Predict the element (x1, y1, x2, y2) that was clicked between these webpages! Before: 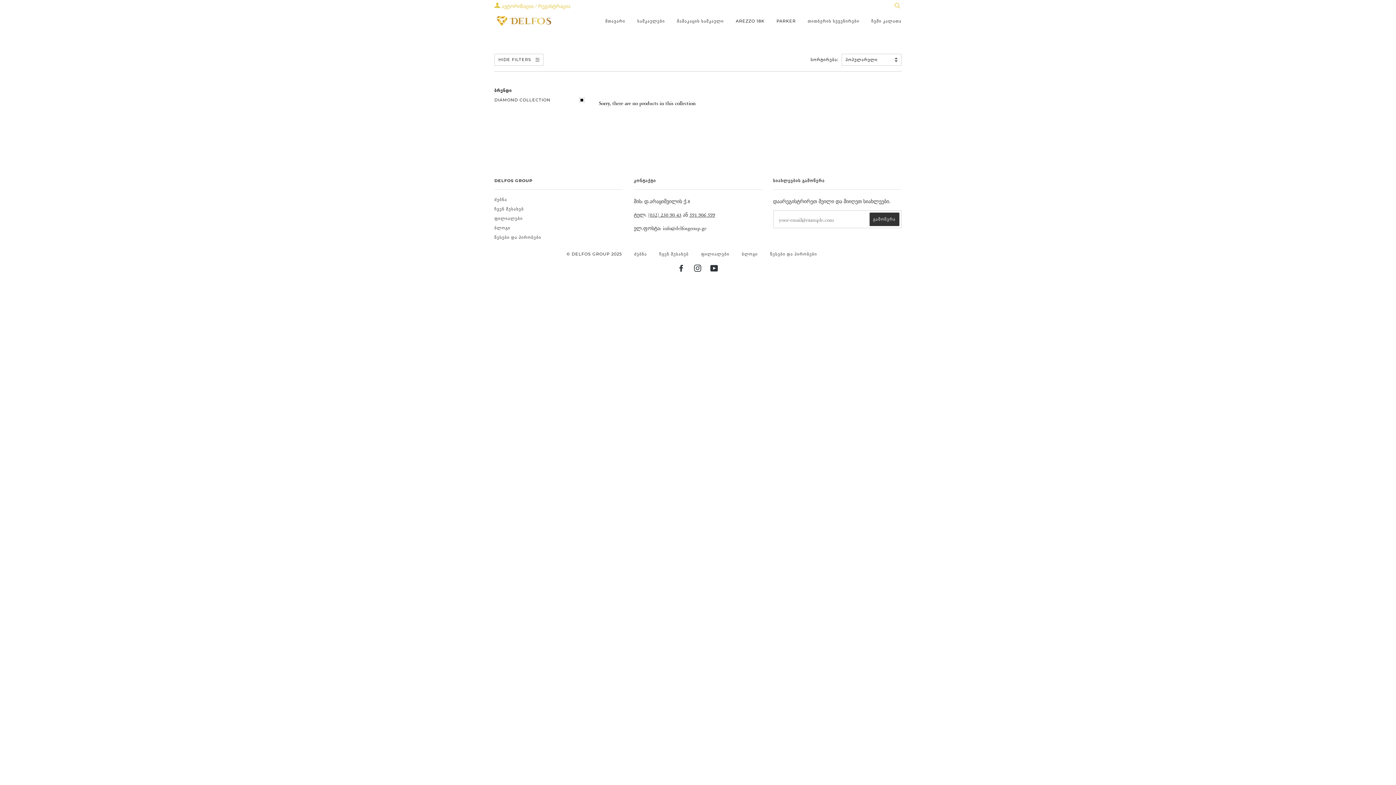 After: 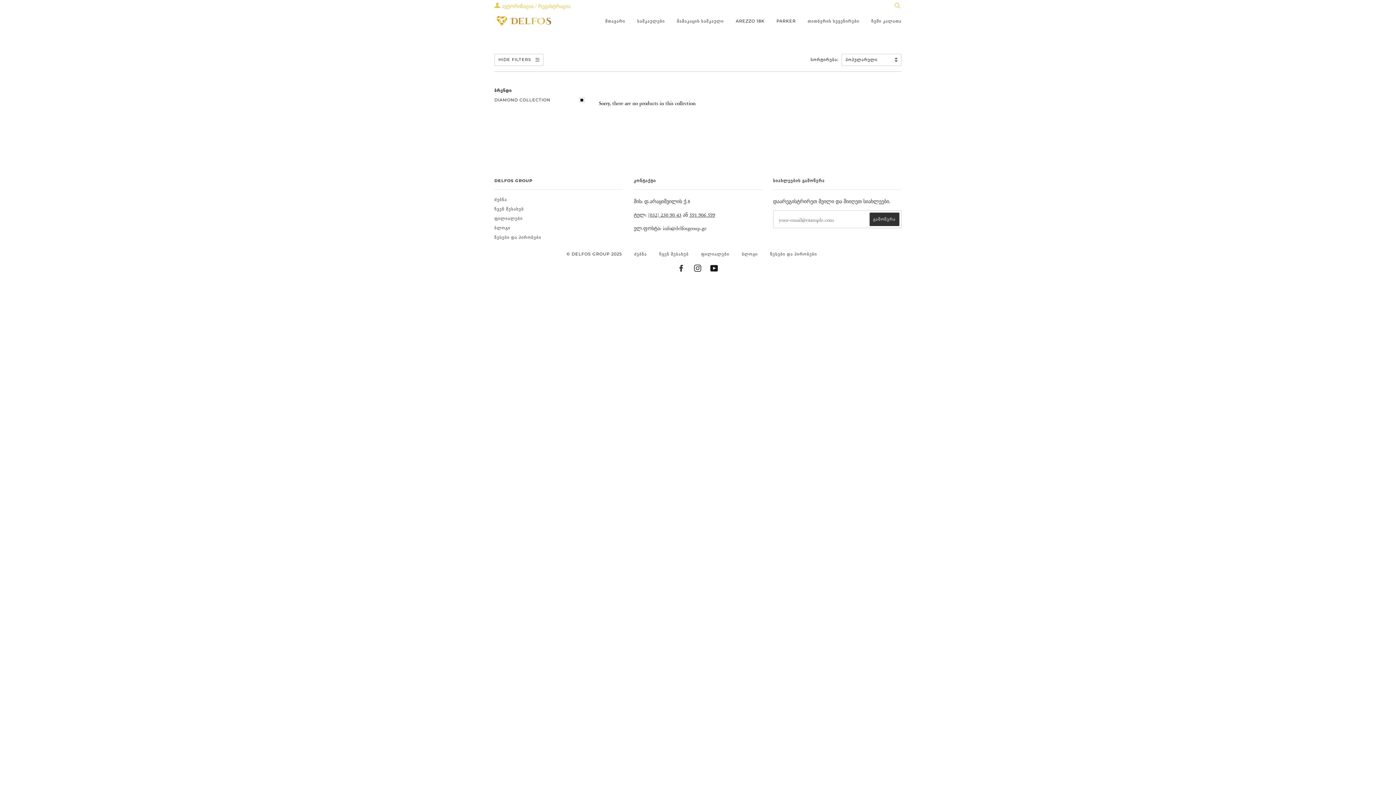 Action: bbox: (710, 267, 718, 272) label: YOUTUBE